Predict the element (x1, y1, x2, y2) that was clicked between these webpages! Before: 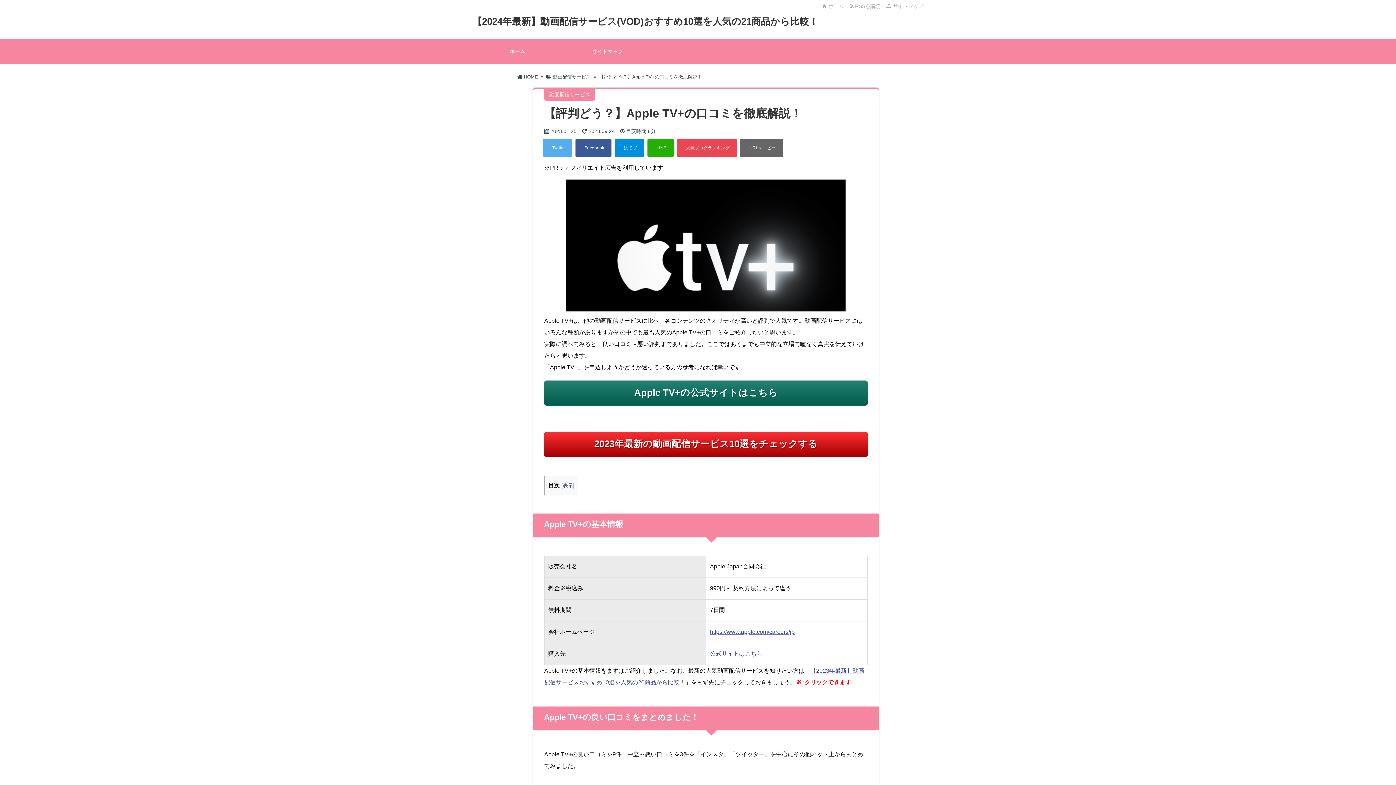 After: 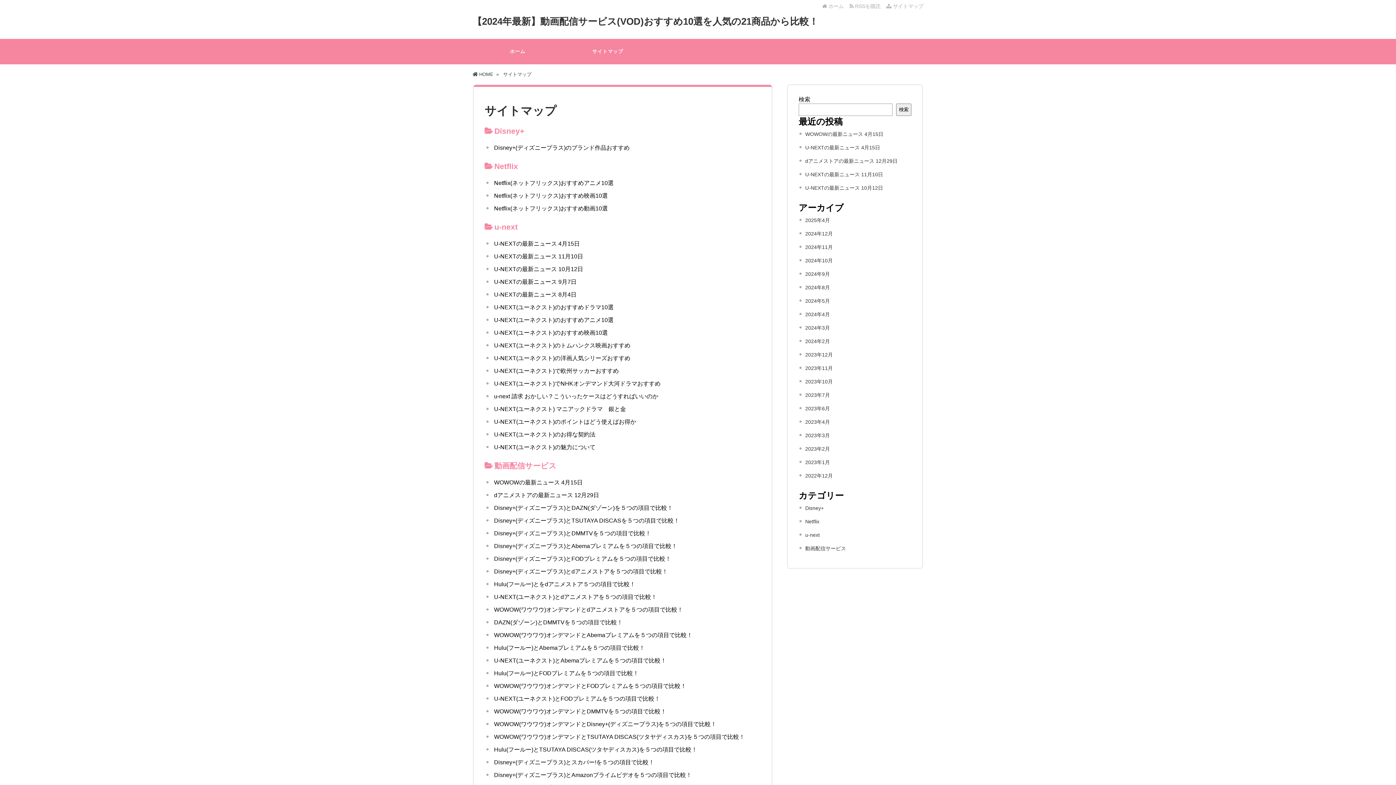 Action: bbox: (562, 38, 653, 64) label: サイトマップ